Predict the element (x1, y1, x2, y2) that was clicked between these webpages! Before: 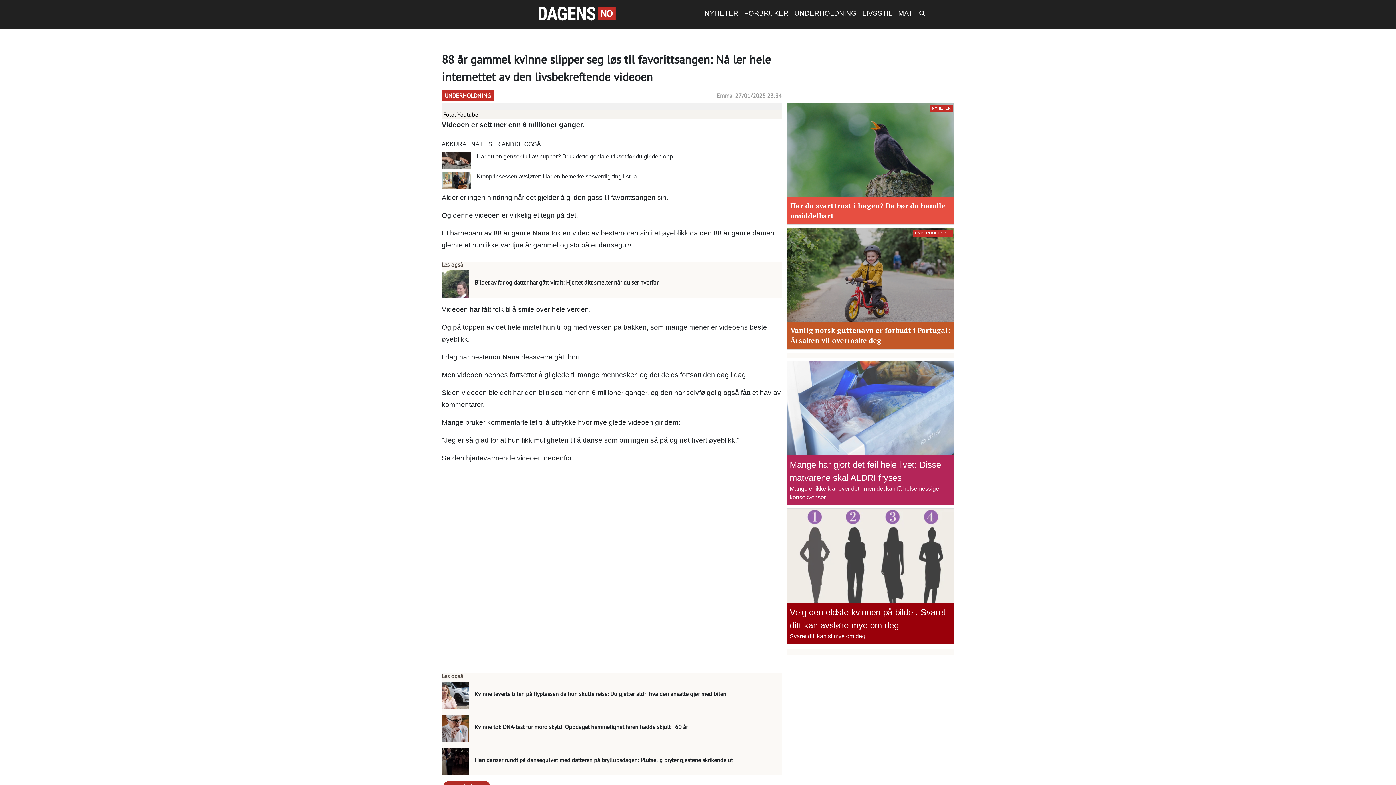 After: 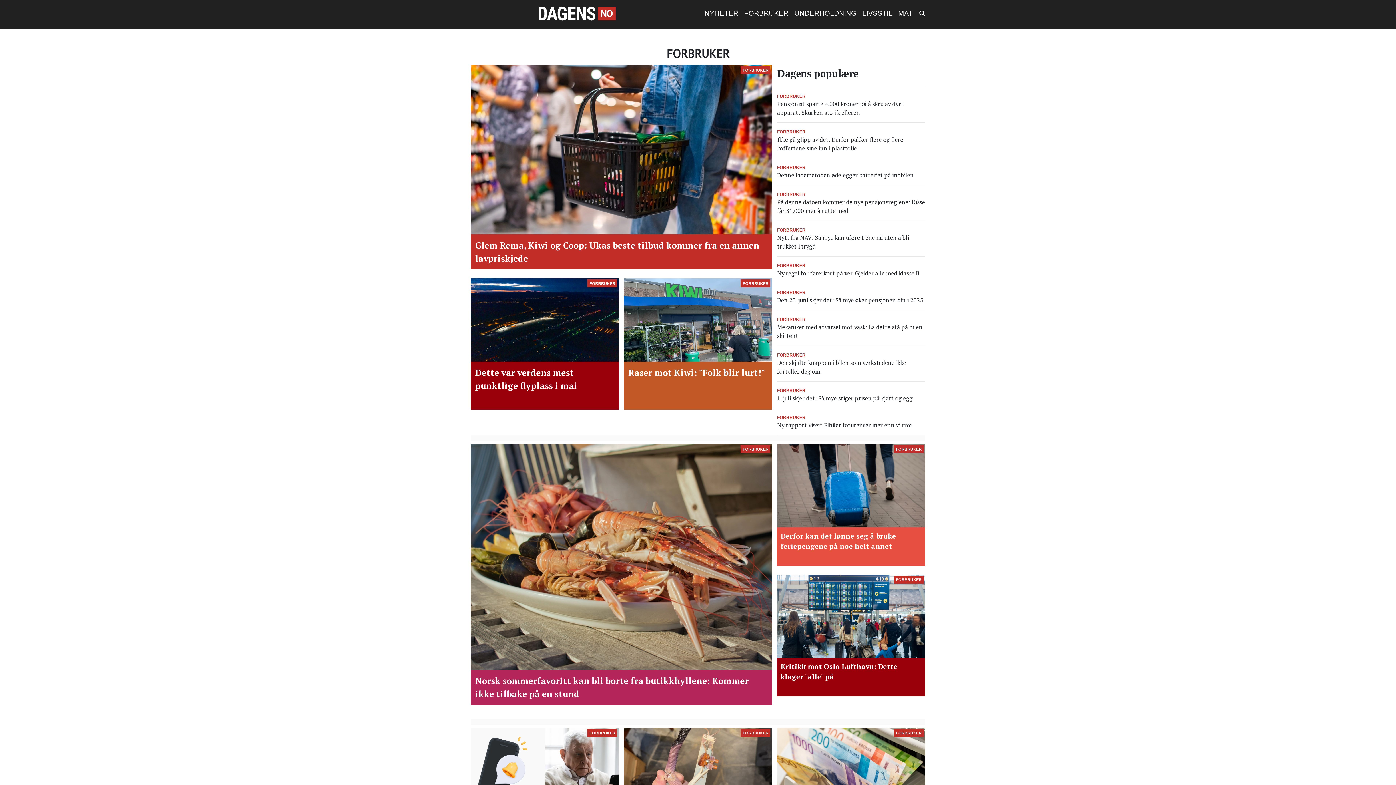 Action: bbox: (741, 5, 791, 21) label: FORBRUKER